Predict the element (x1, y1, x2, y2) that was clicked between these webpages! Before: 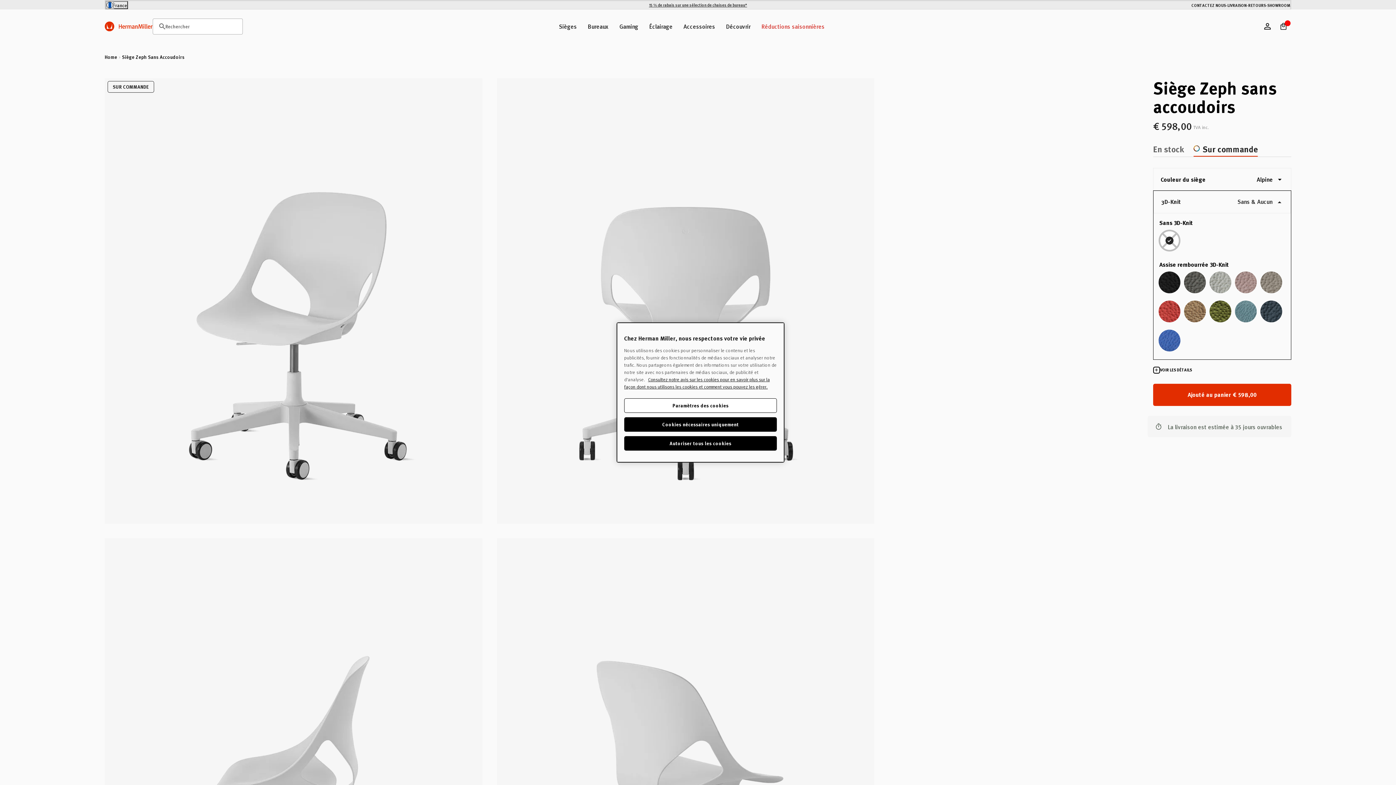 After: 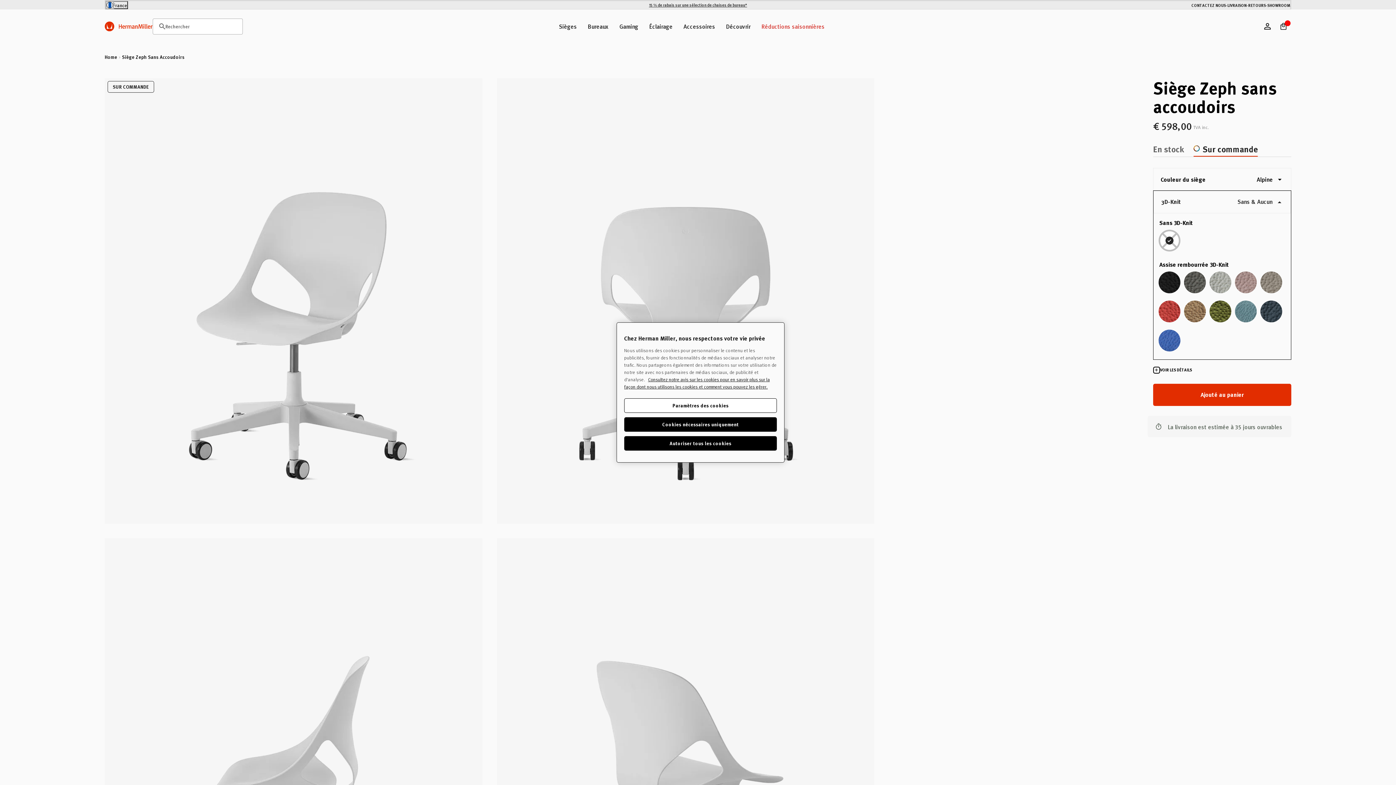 Action: label: Ajouté au panier€ 598,00 bbox: (1153, 384, 1291, 406)